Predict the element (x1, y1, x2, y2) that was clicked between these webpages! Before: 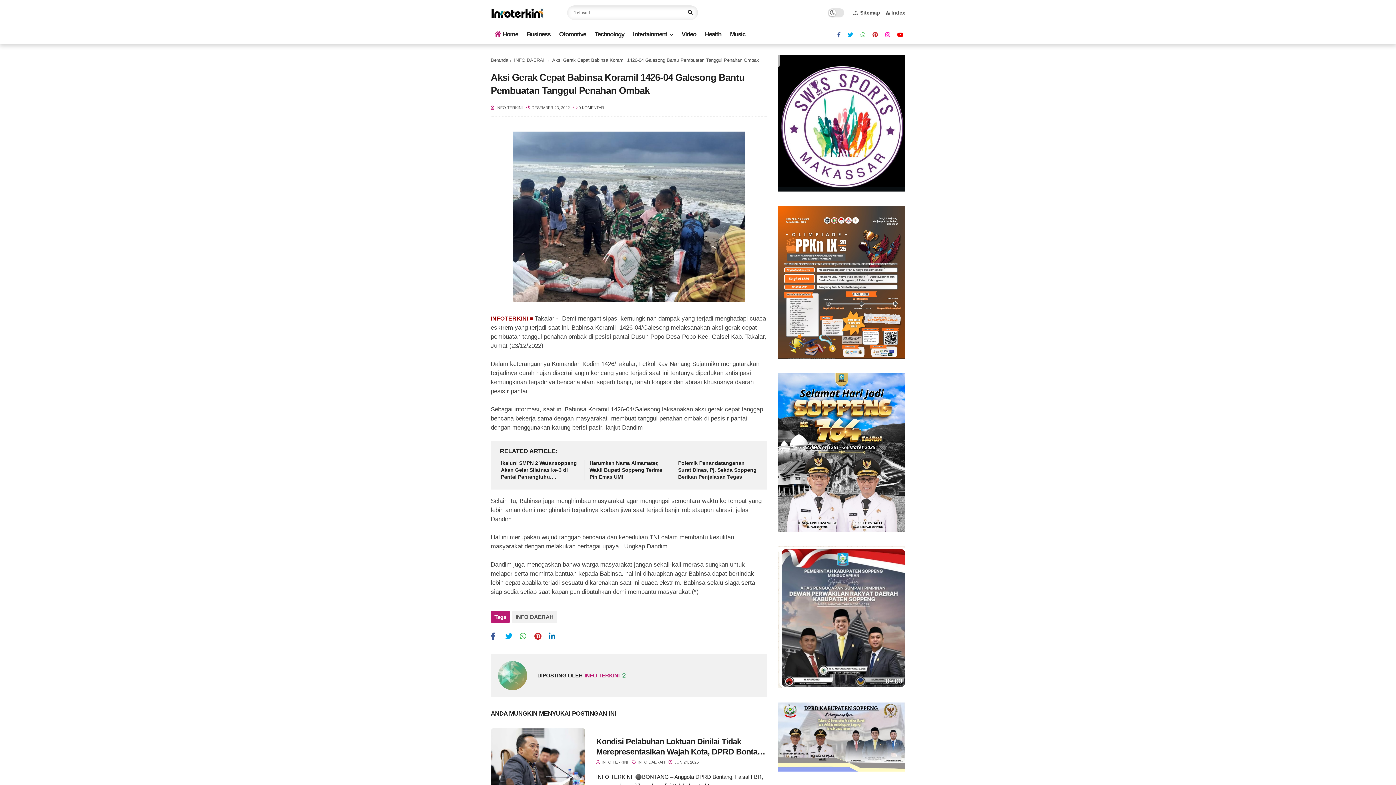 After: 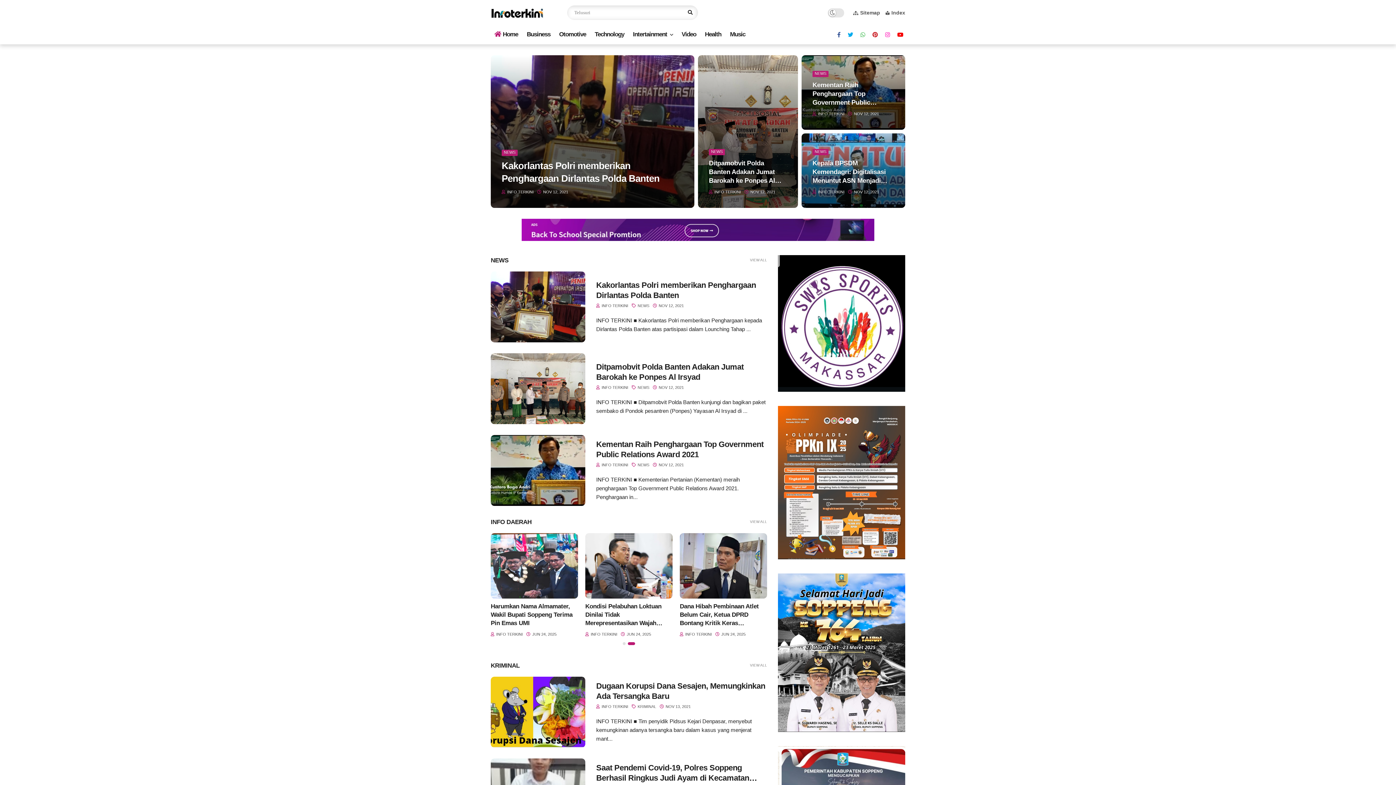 Action: bbox: (490, 13, 544, 20)